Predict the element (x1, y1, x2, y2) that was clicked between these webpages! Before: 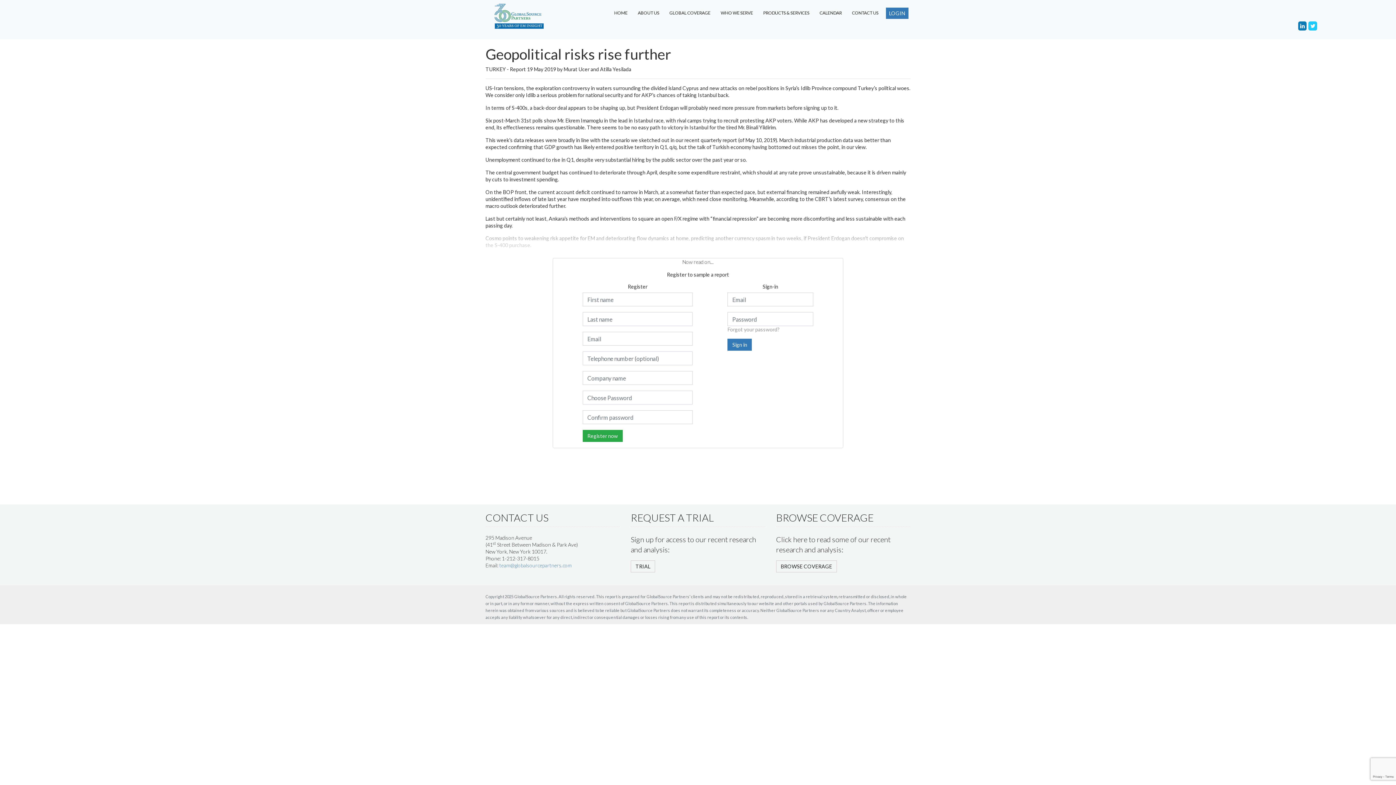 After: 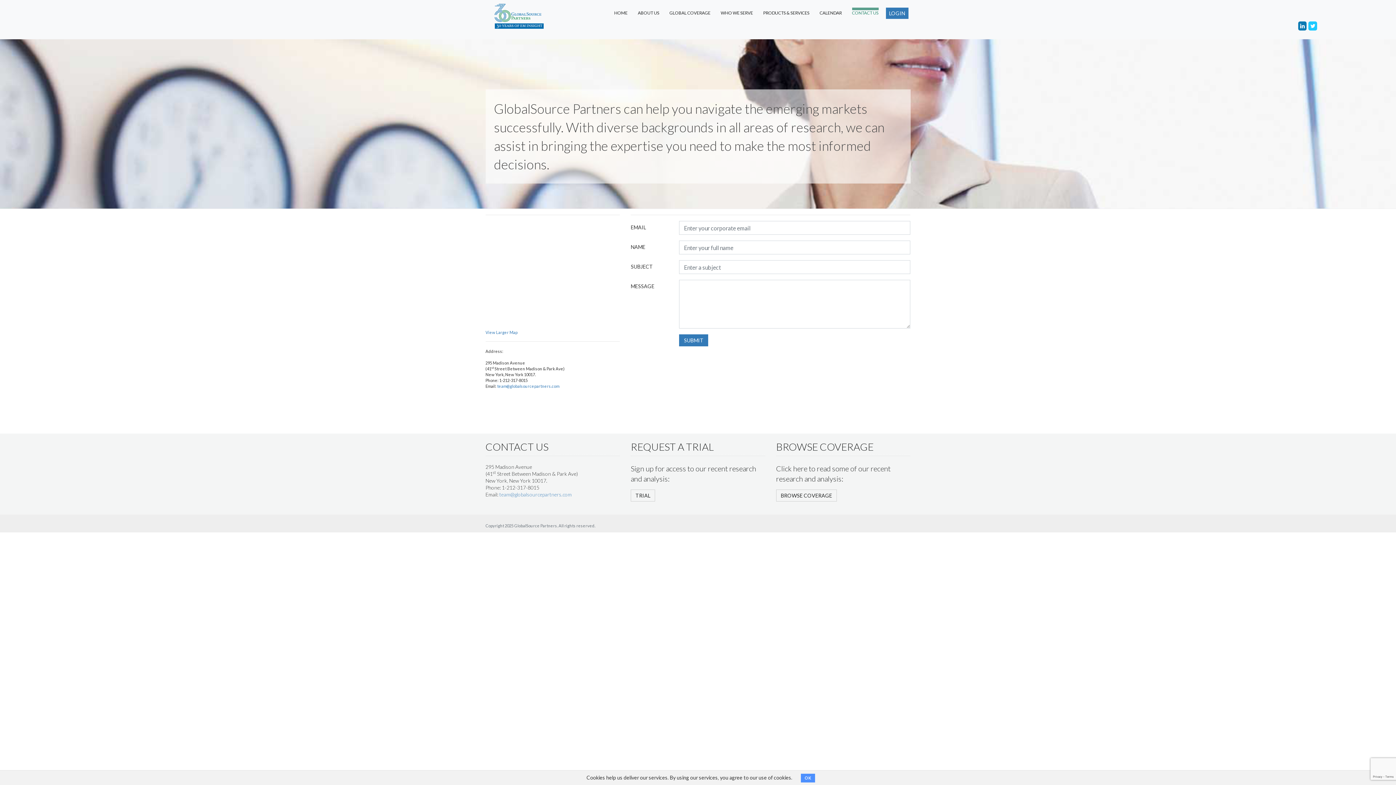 Action: bbox: (849, 7, 881, 18) label: CONTACT US